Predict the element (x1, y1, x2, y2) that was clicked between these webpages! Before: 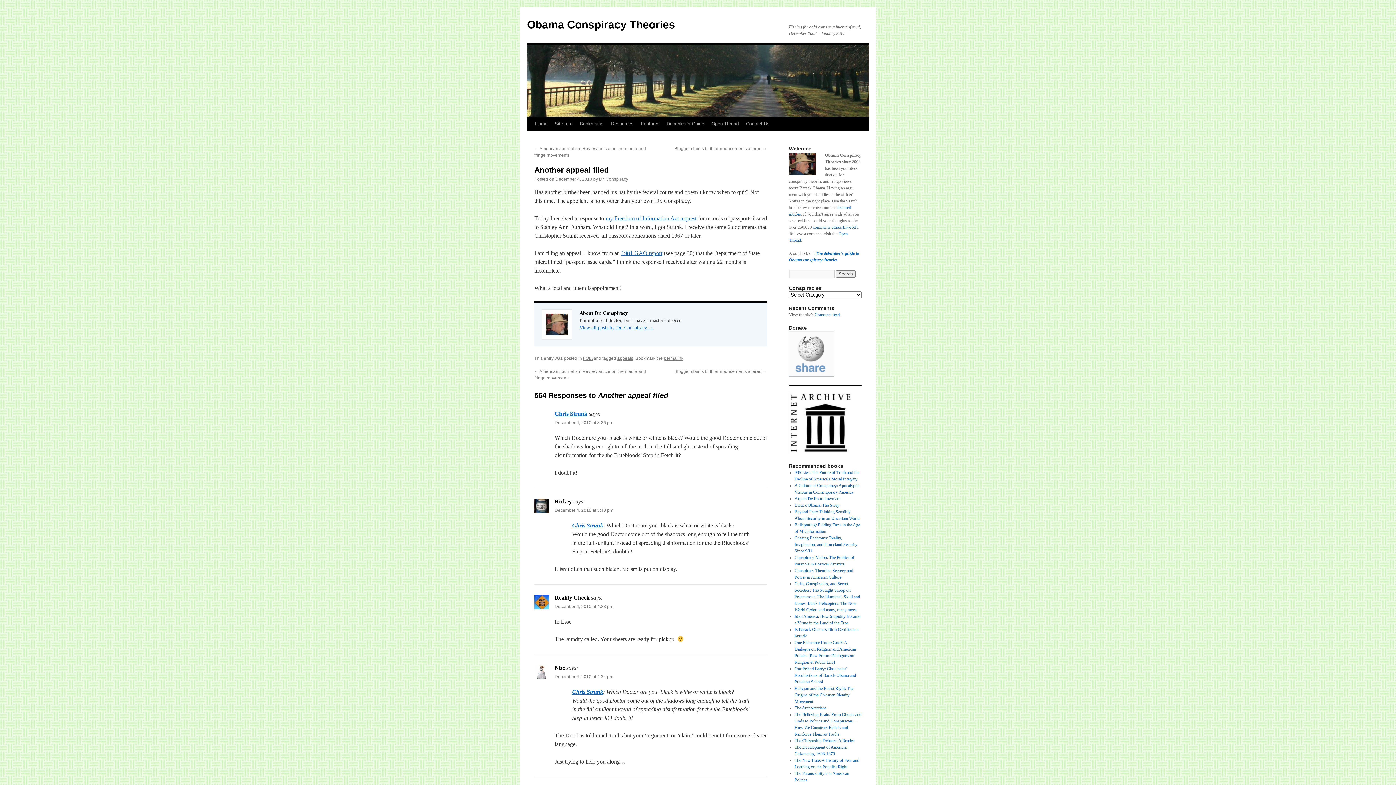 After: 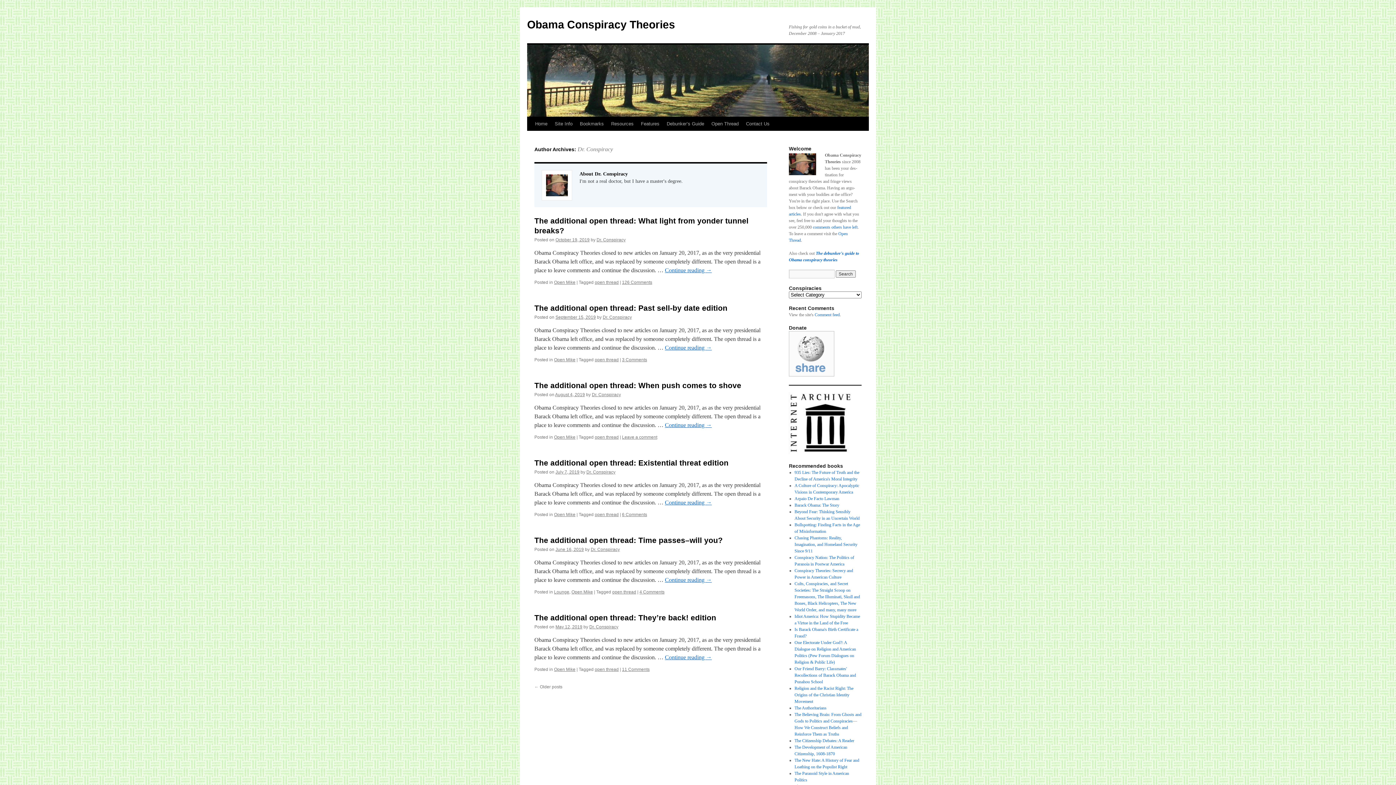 Action: bbox: (599, 176, 628, 181) label: Dr. Conspiracy